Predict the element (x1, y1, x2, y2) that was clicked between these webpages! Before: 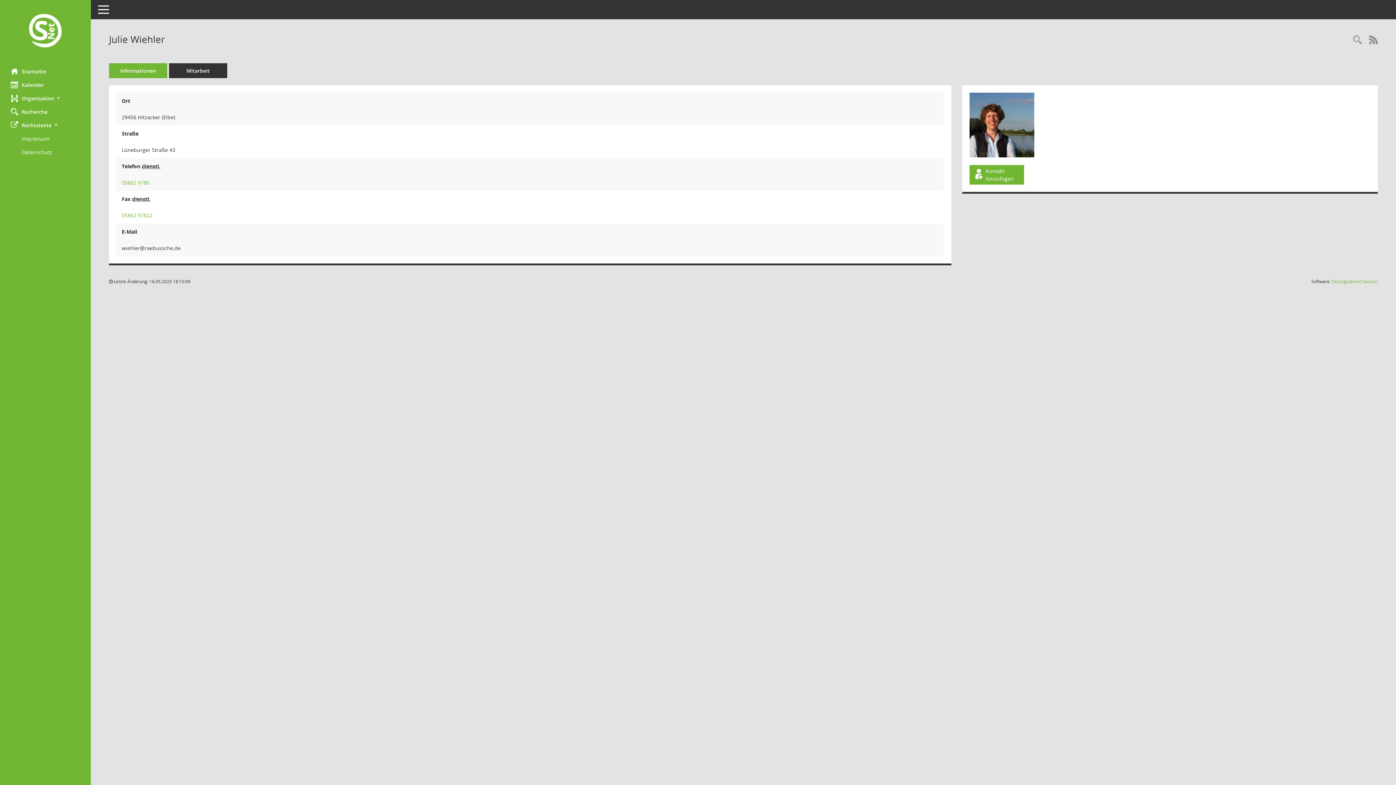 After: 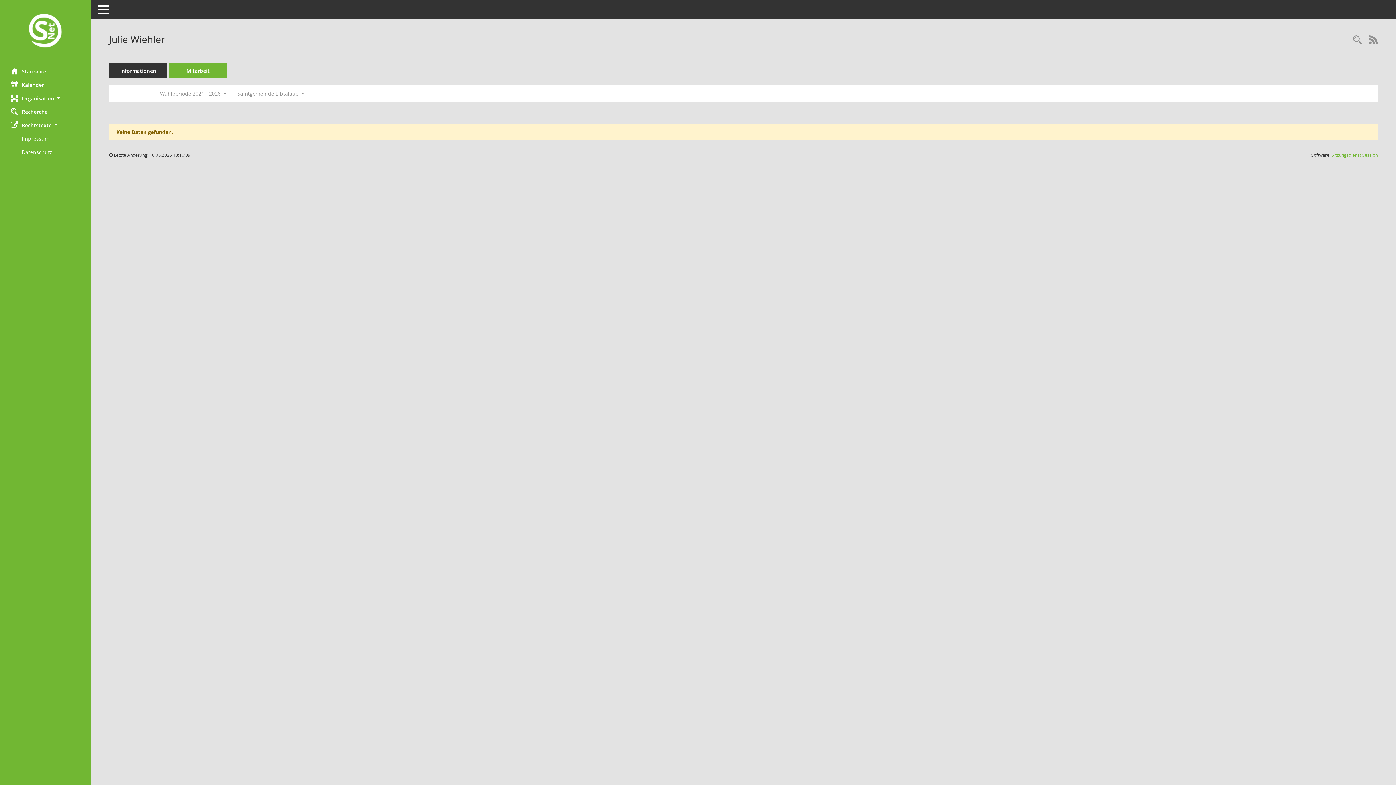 Action: label: Mitarbeit bbox: (169, 63, 227, 78)